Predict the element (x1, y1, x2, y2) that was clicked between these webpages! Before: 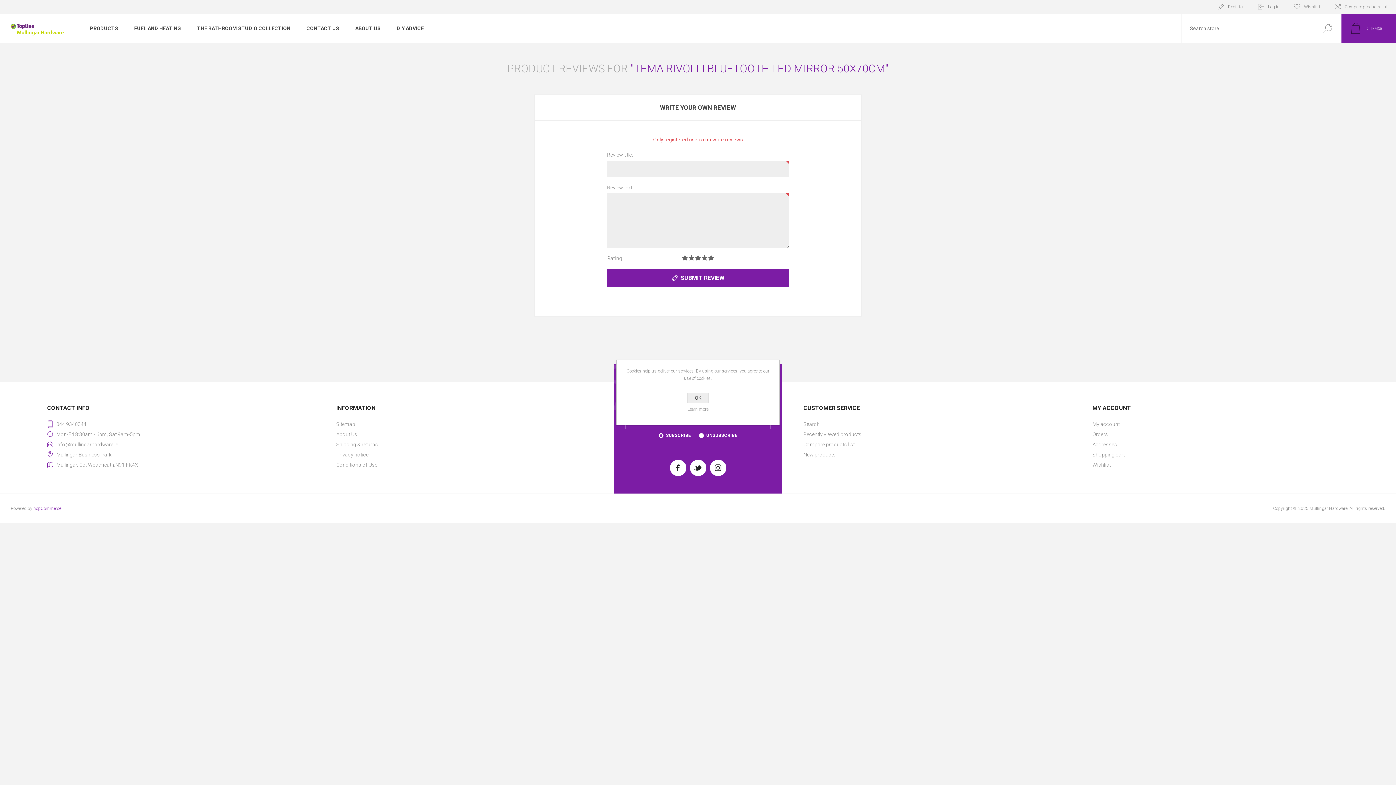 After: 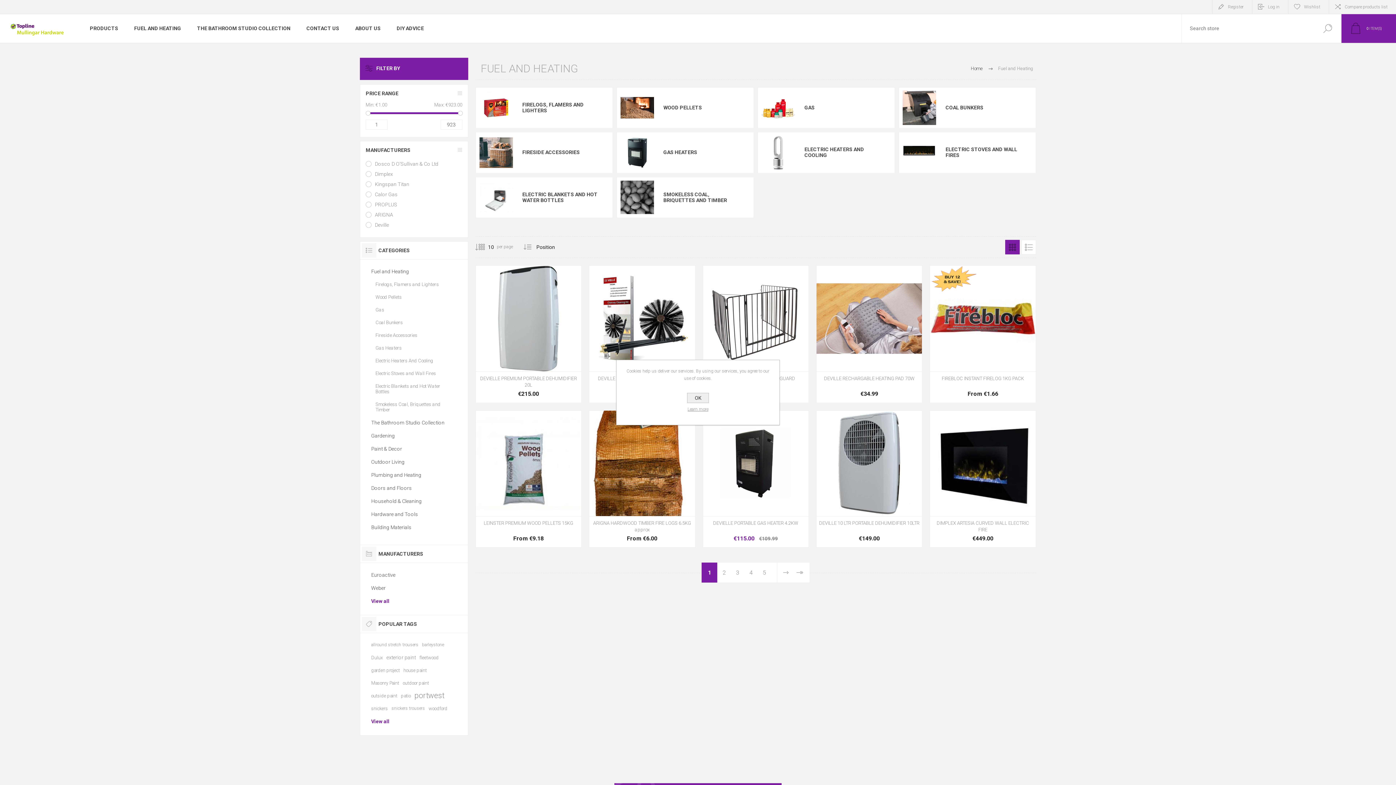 Action: bbox: (126, 21, 189, 35) label: FUEL AND HEATING